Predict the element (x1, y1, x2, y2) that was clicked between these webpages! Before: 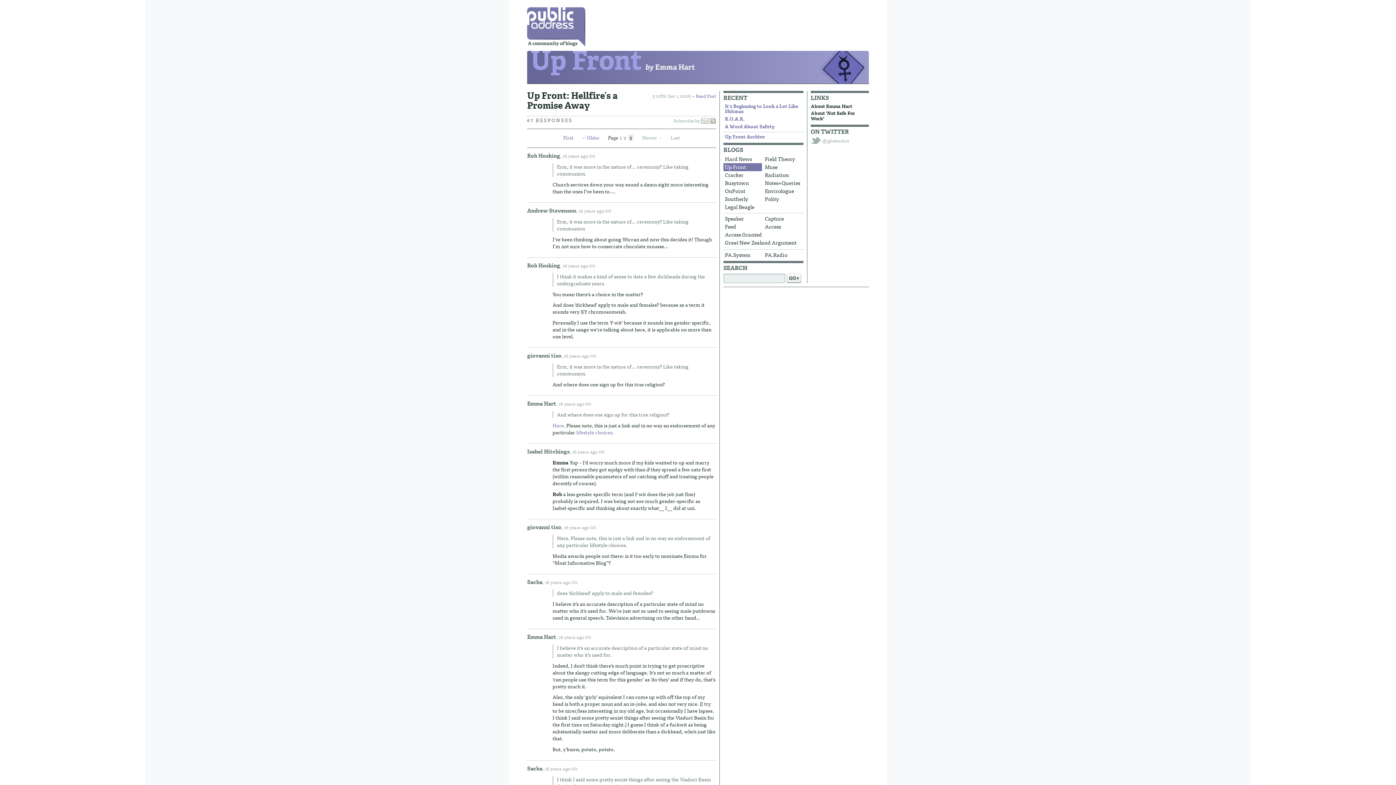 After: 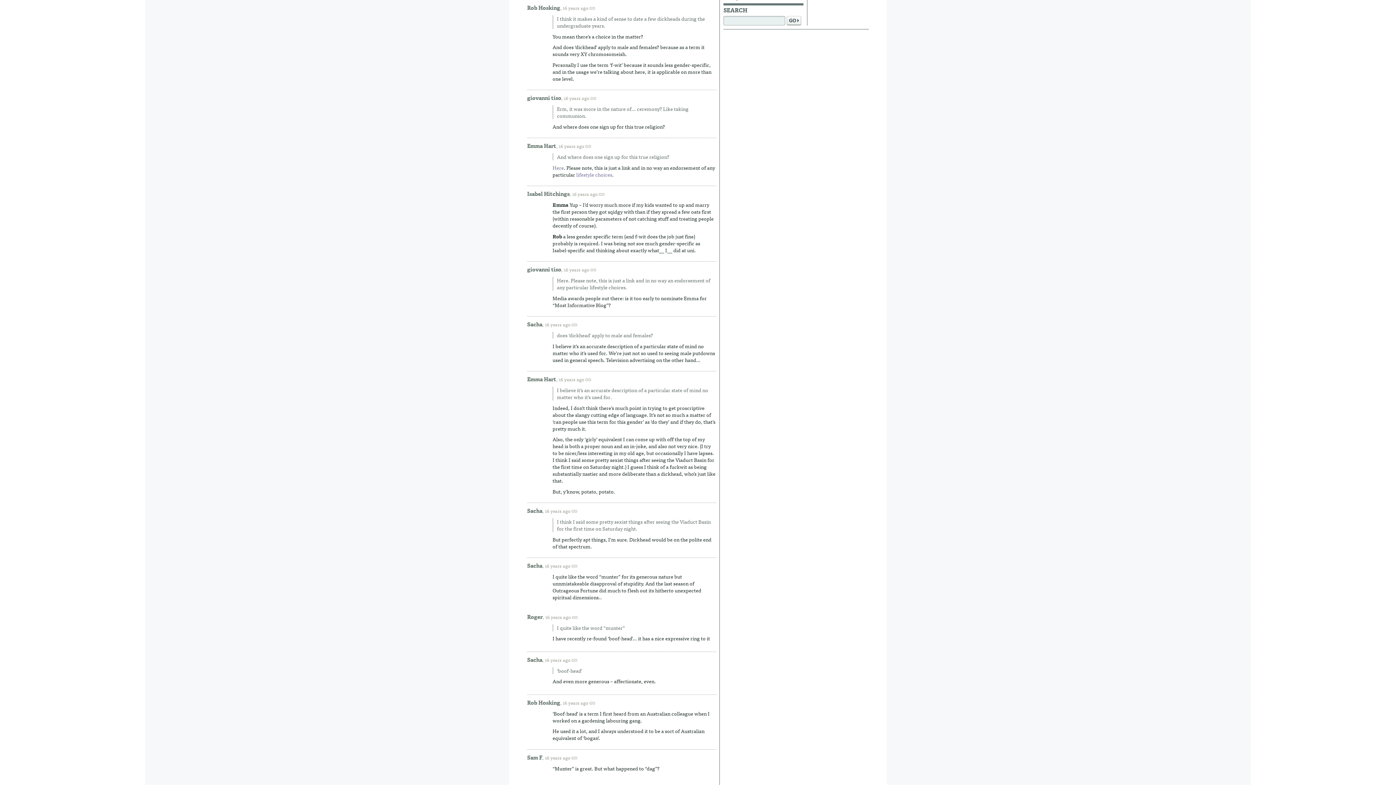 Action: label: 16 years ago bbox: (562, 261, 602, 269)